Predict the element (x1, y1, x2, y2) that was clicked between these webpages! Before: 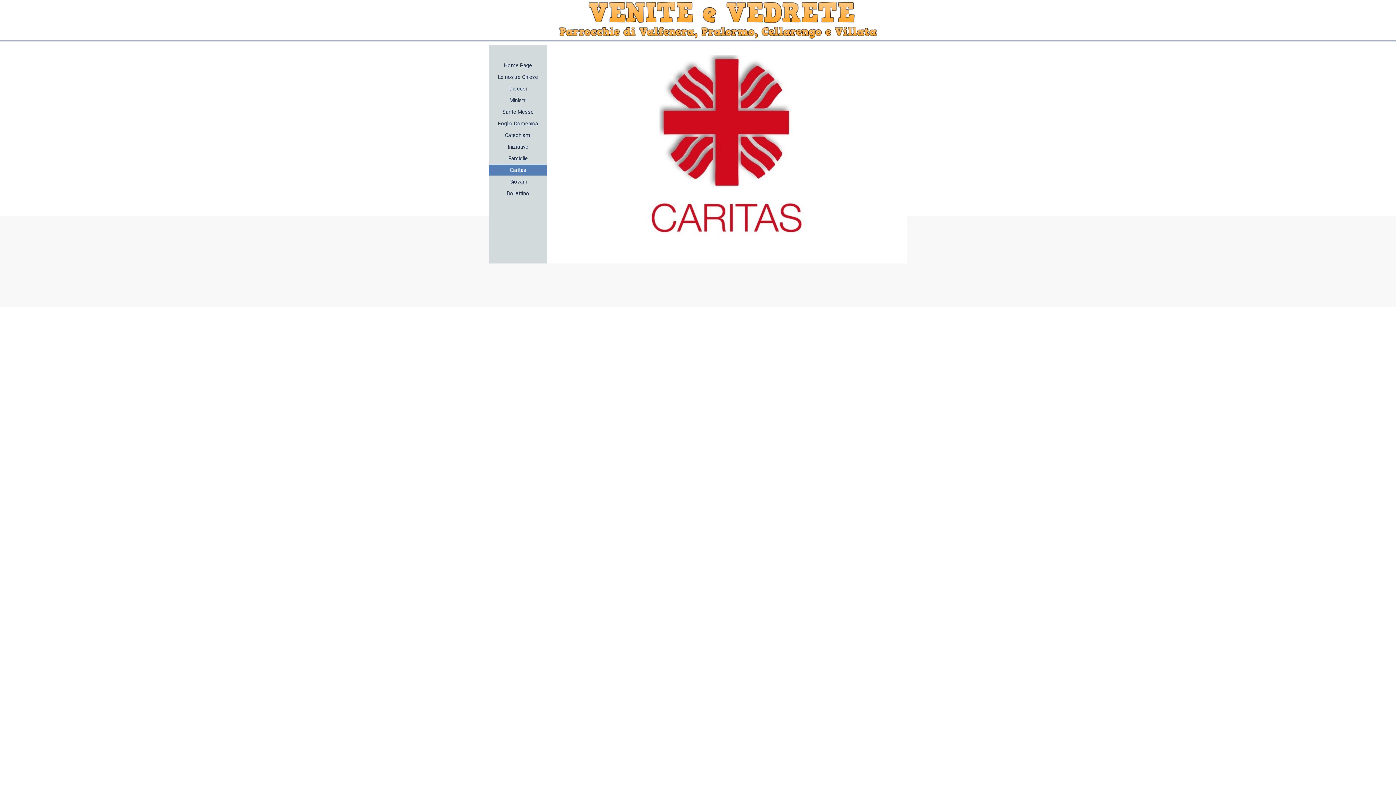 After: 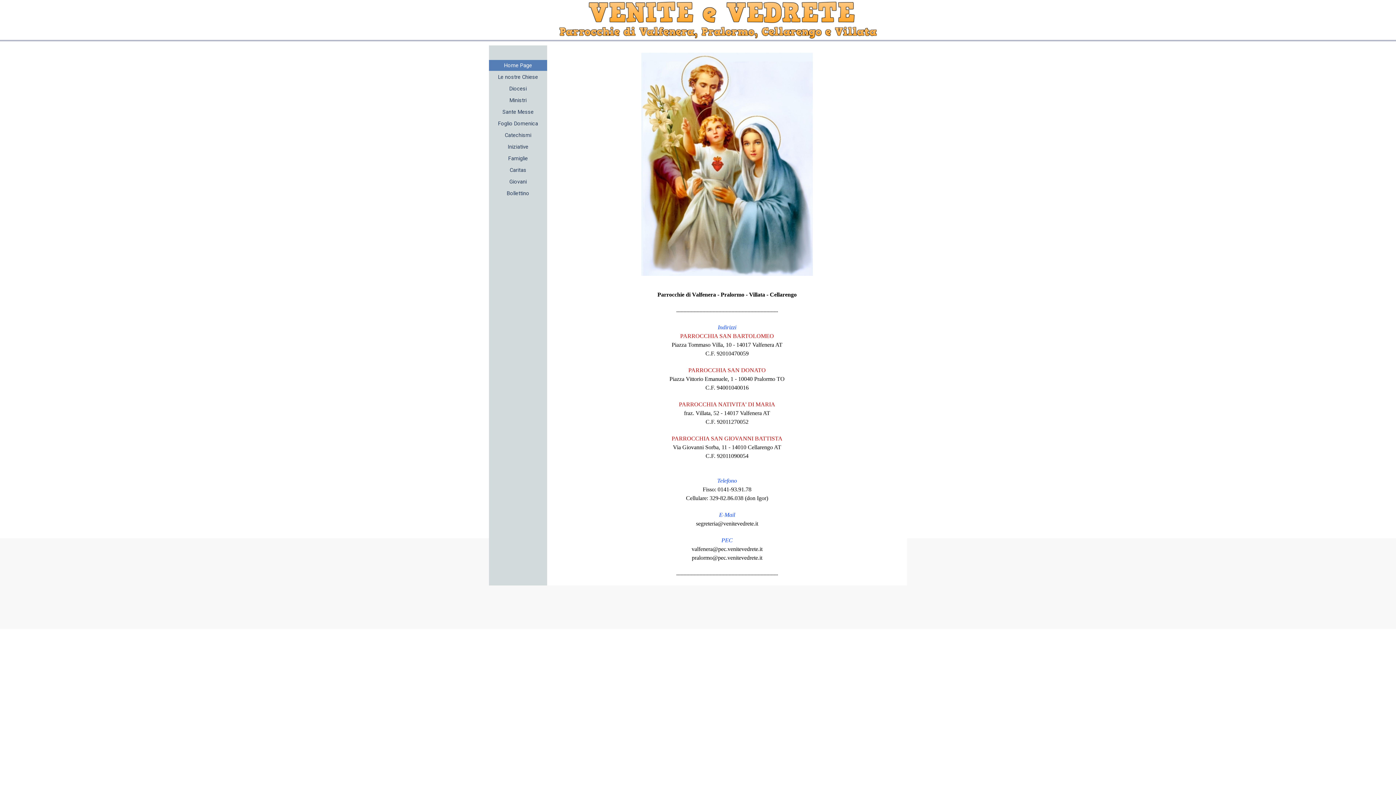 Action: bbox: (490, 60, 545, 70) label: Home Page